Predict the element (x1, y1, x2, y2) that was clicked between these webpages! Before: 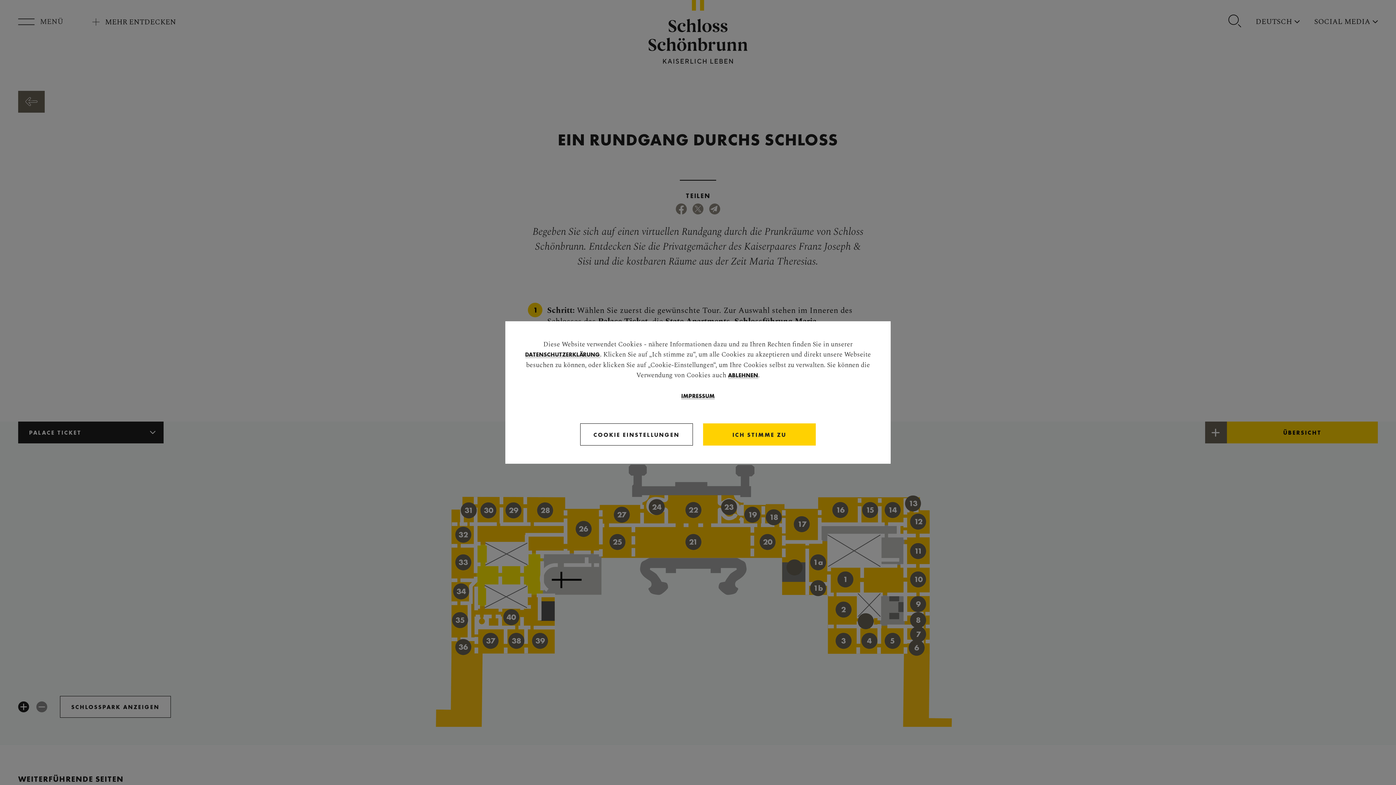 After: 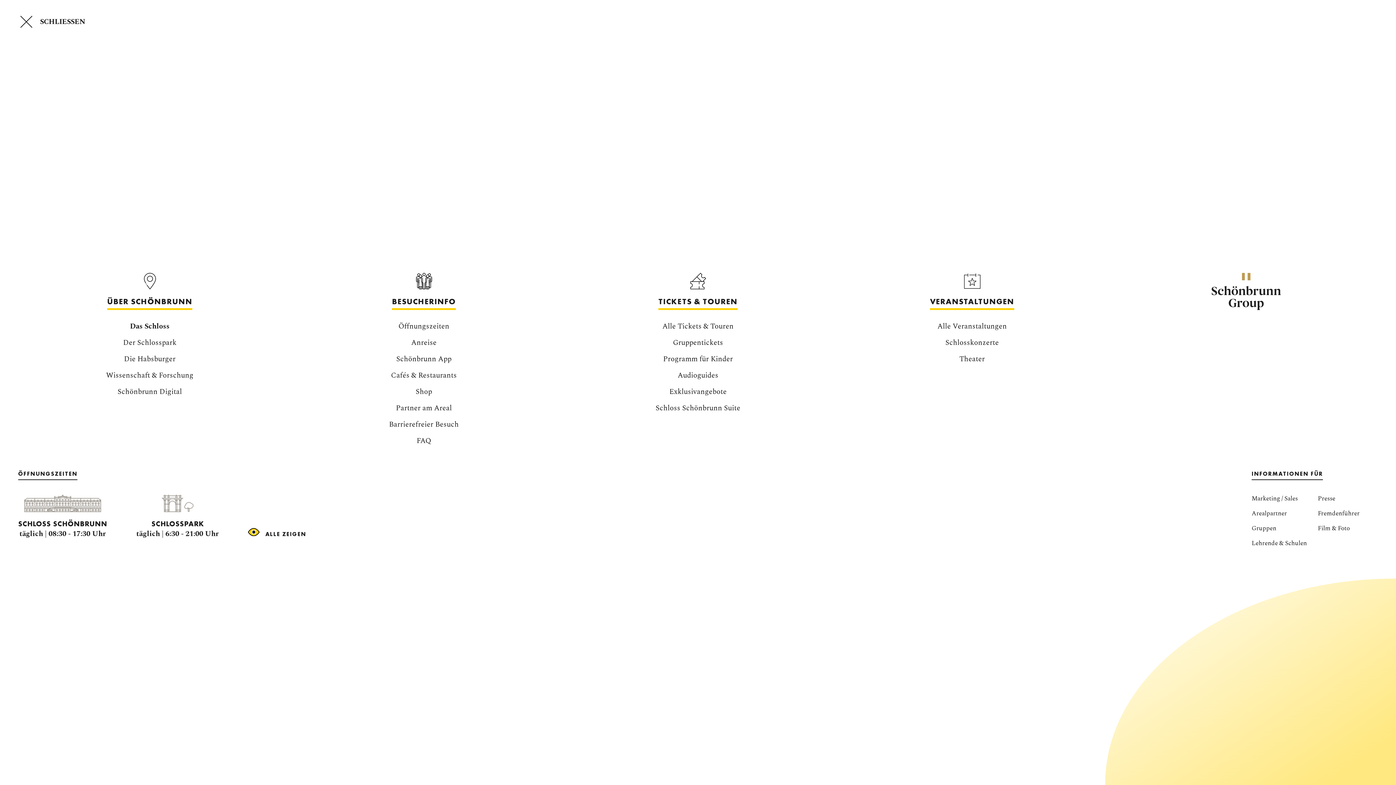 Action: bbox: (18, 16, 63, 26) label: MENÜ